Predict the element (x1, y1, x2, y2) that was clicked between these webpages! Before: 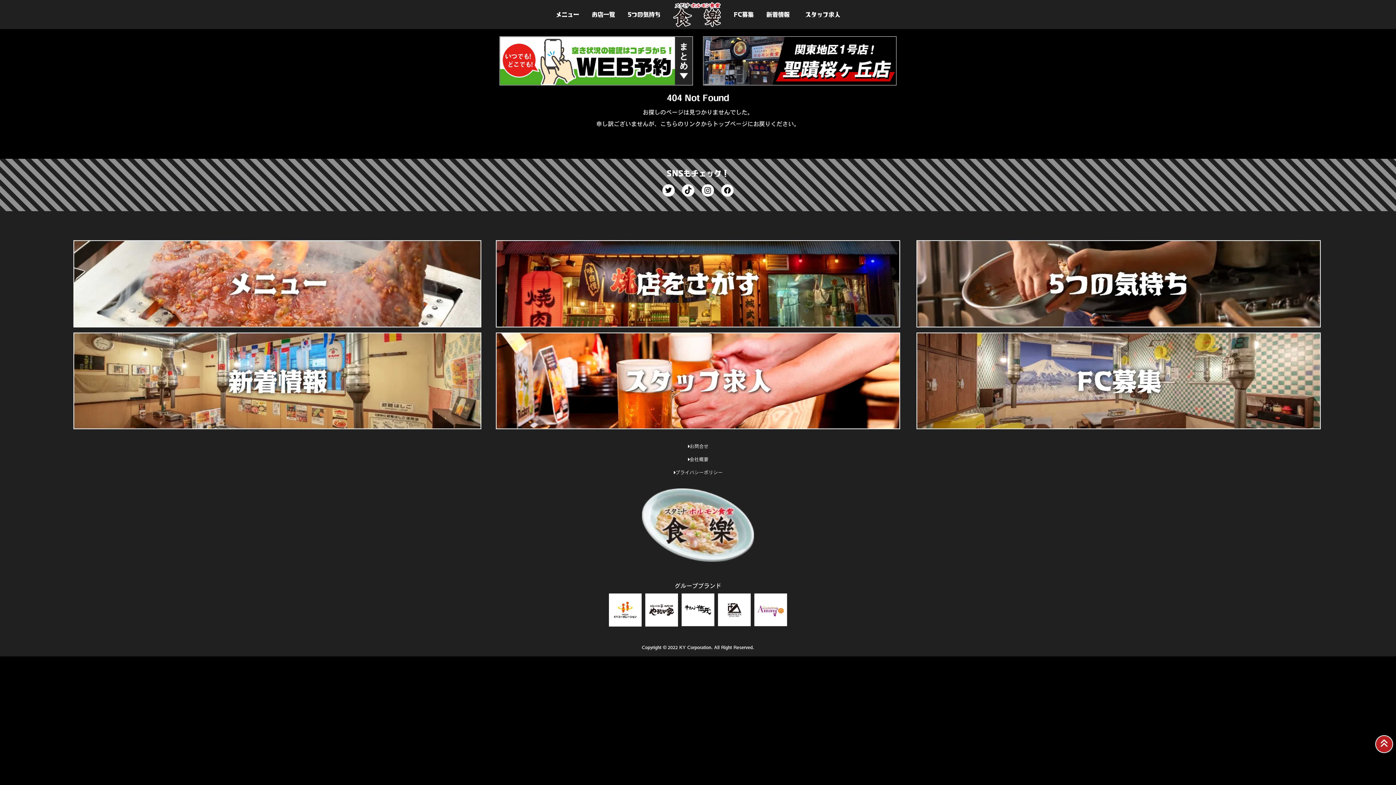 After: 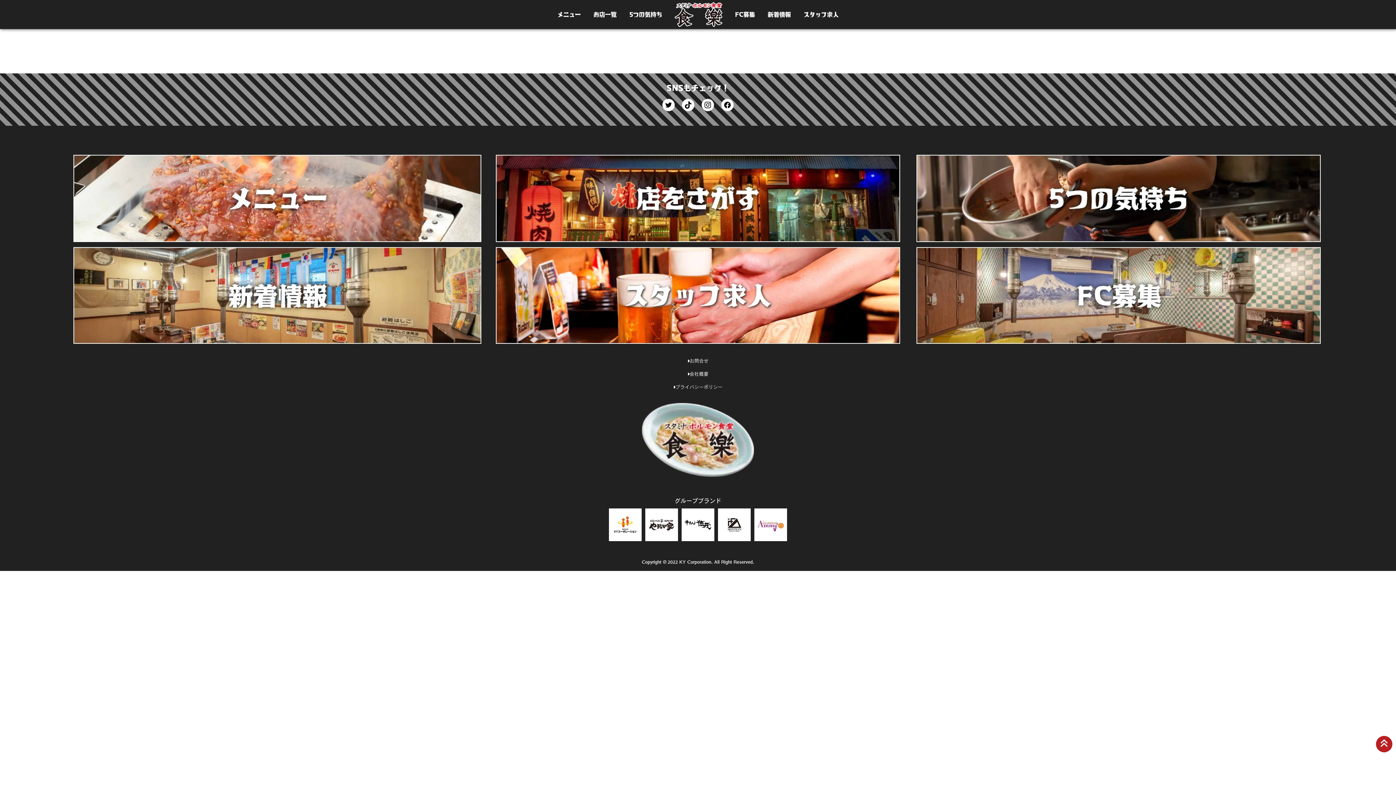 Action: label: お店一覧 bbox: (591, 11, 615, 17)